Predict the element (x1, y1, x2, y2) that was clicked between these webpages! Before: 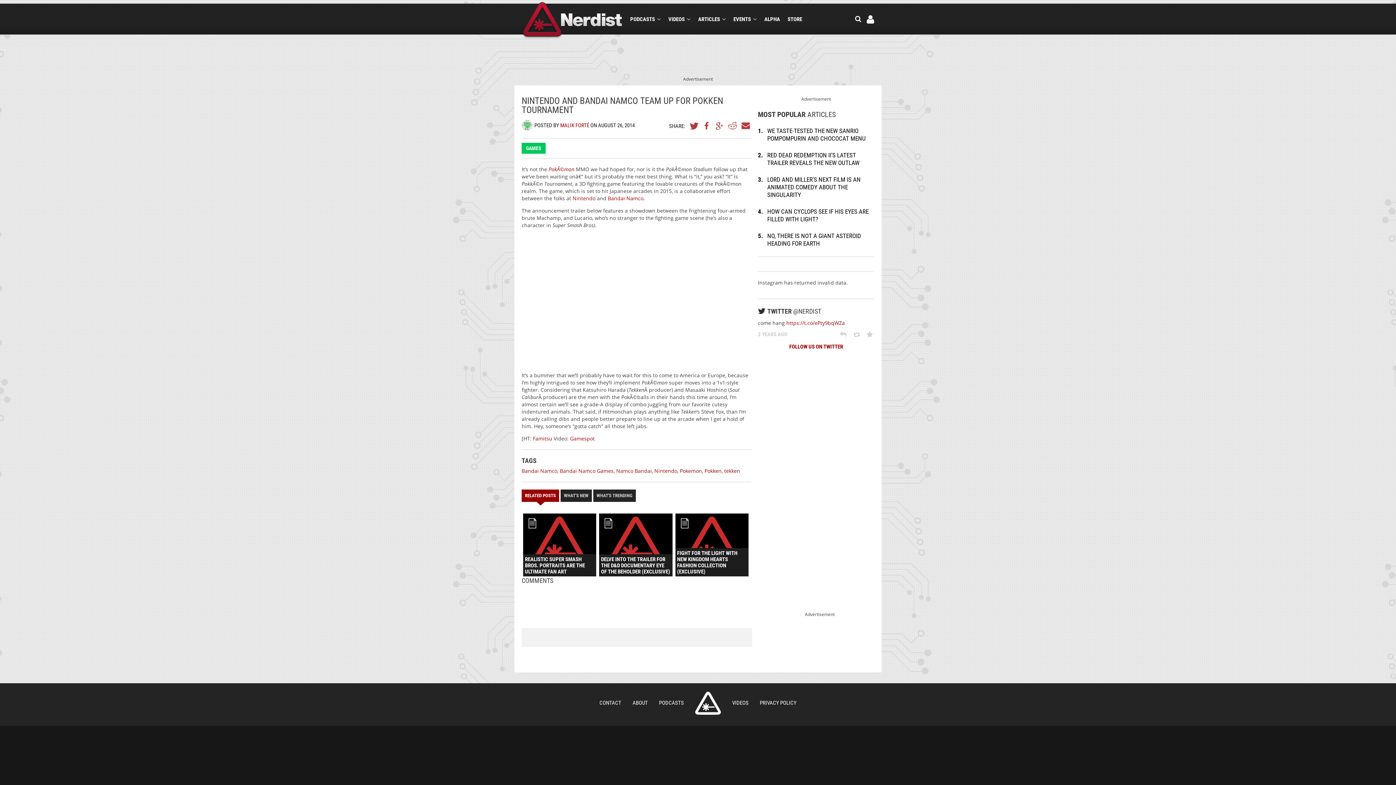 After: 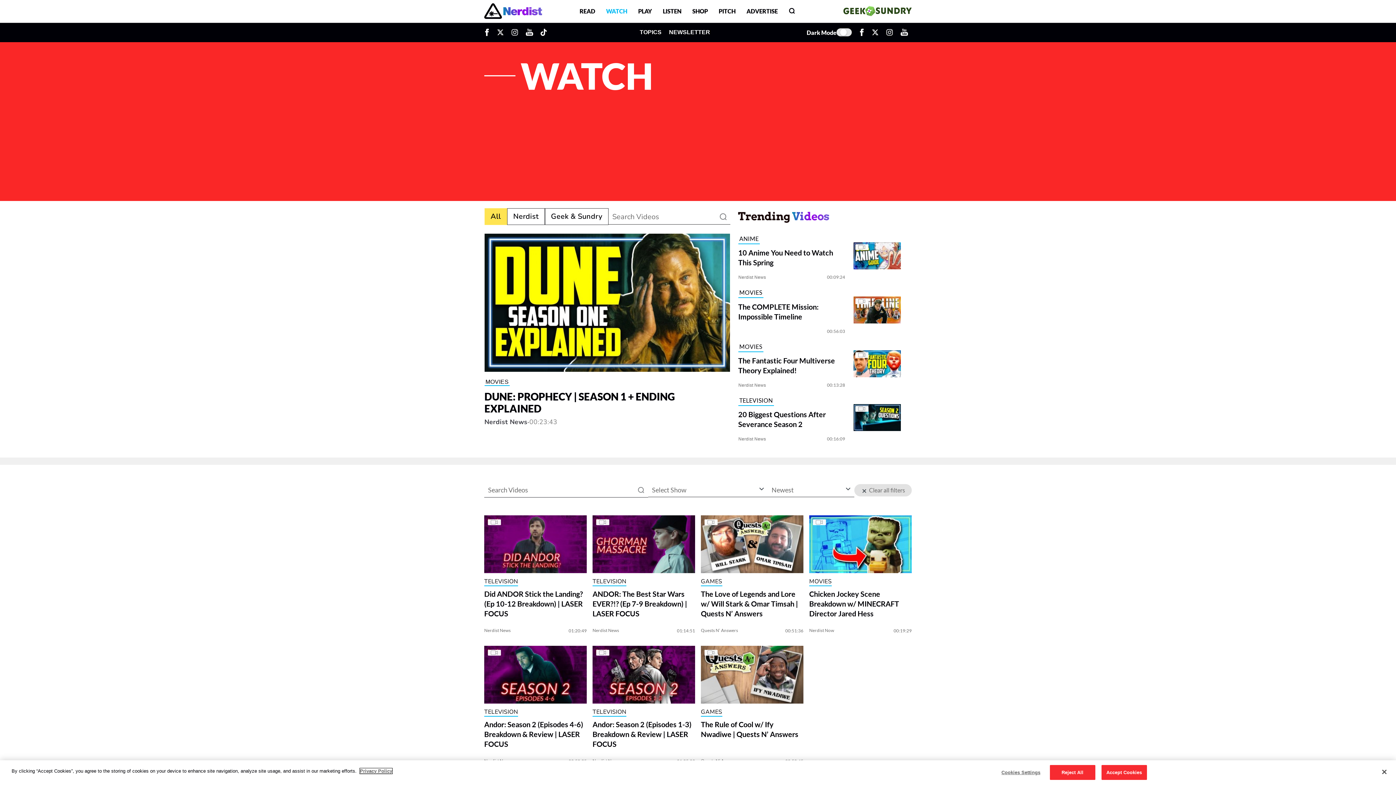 Action: bbox: (764, 15, 780, 22) label: ALPHA